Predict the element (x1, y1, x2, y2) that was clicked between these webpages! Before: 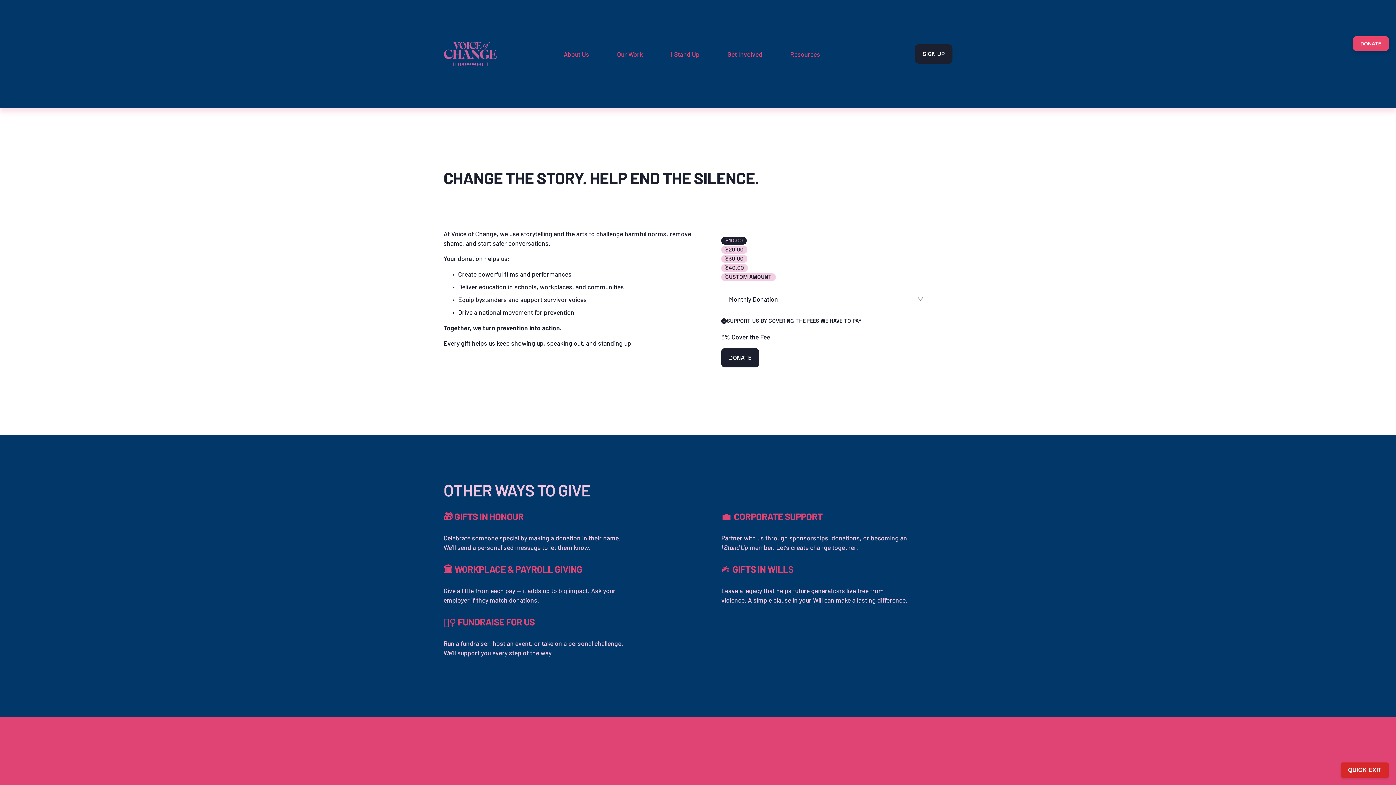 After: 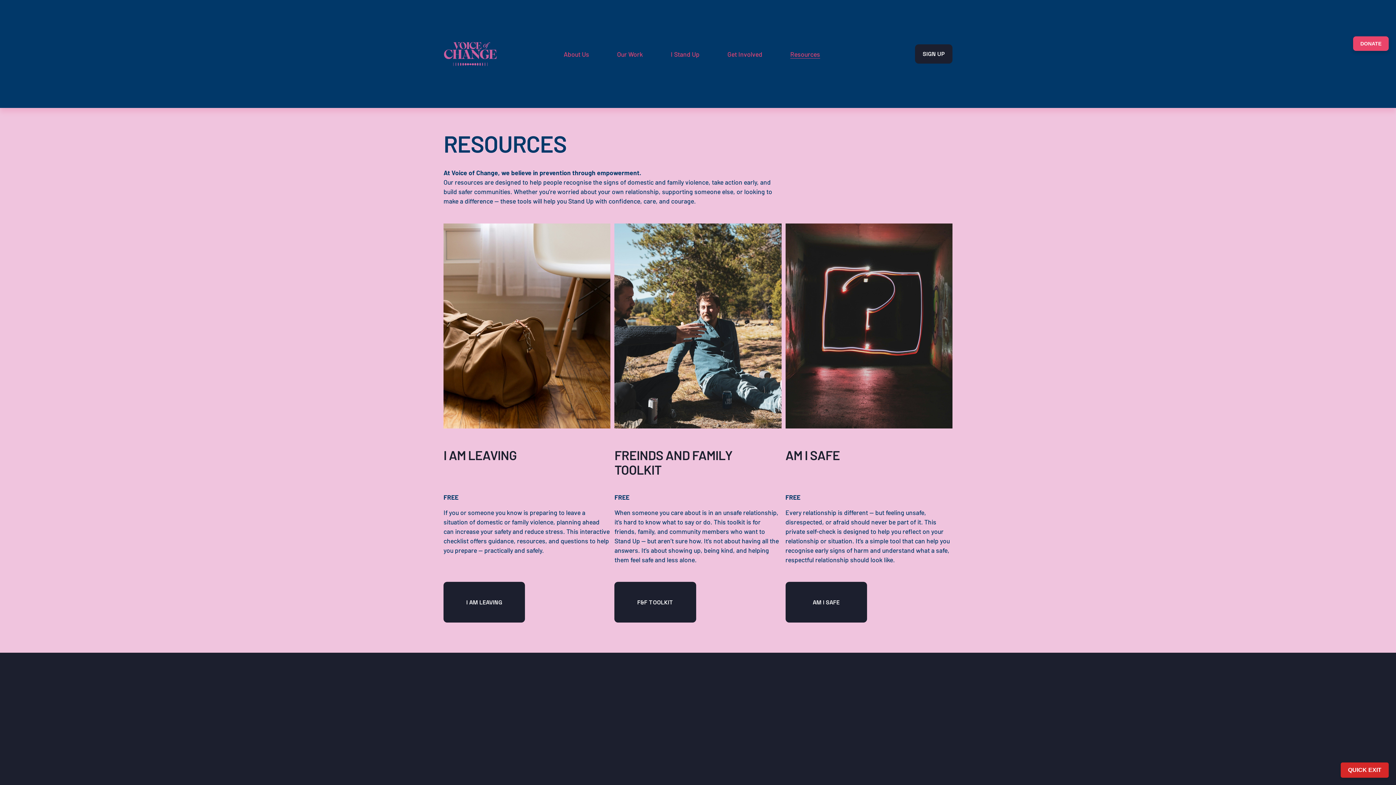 Action: label: Resources bbox: (790, 48, 820, 59)